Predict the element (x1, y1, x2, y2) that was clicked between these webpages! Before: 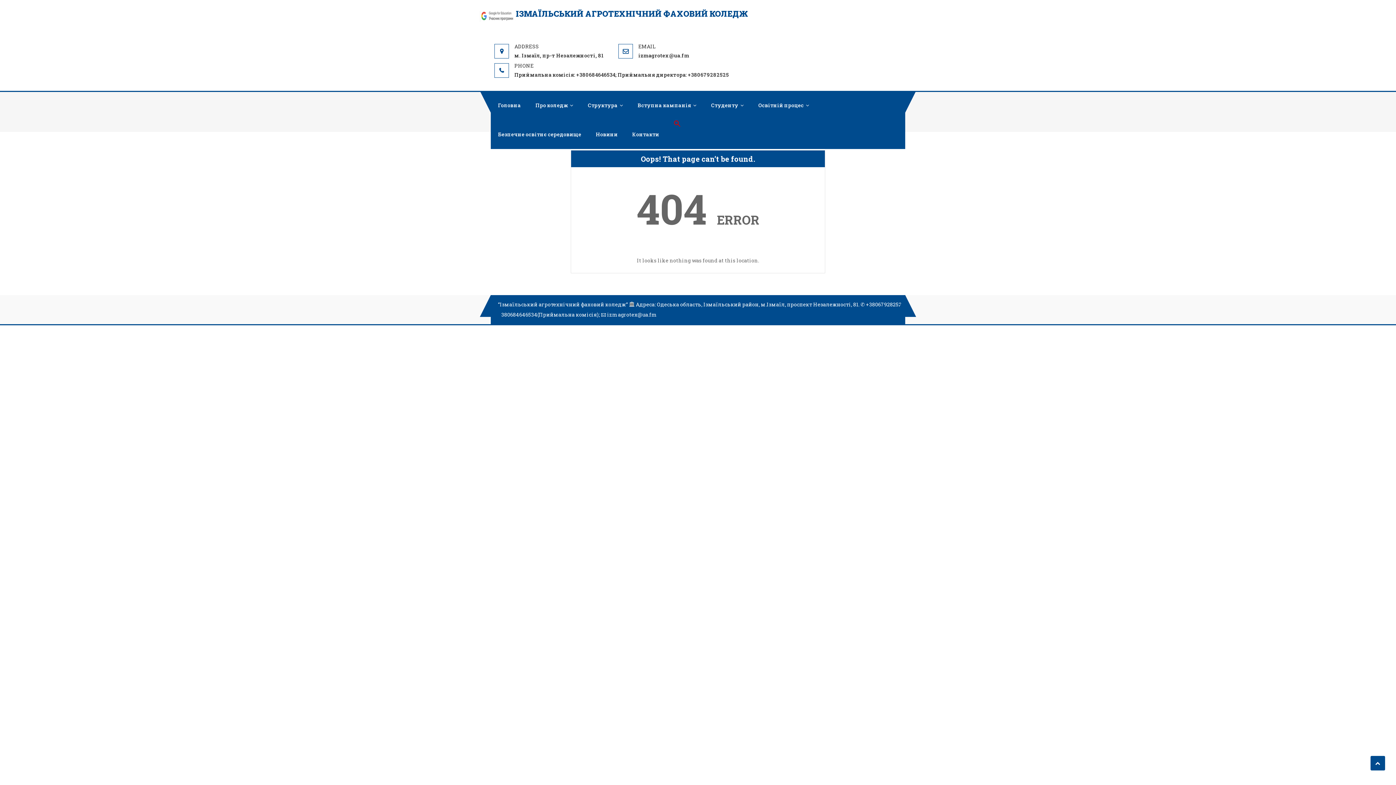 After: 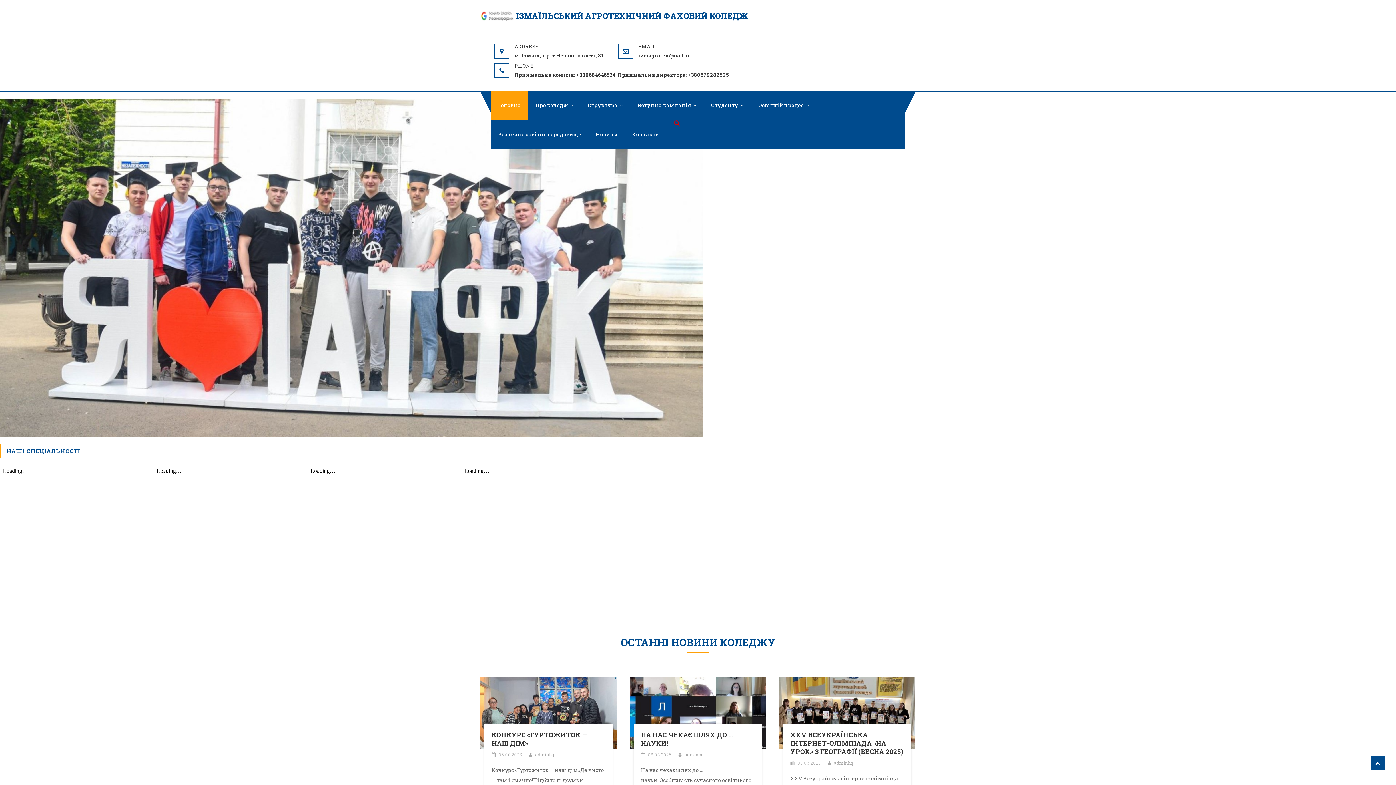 Action: label: ІЗМАЇЛЬСЬКИЙ АГРОТЕХНІЧНИЙ ФАХОВИЙ КОЛЕДЖ bbox: (516, 8, 748, 18)